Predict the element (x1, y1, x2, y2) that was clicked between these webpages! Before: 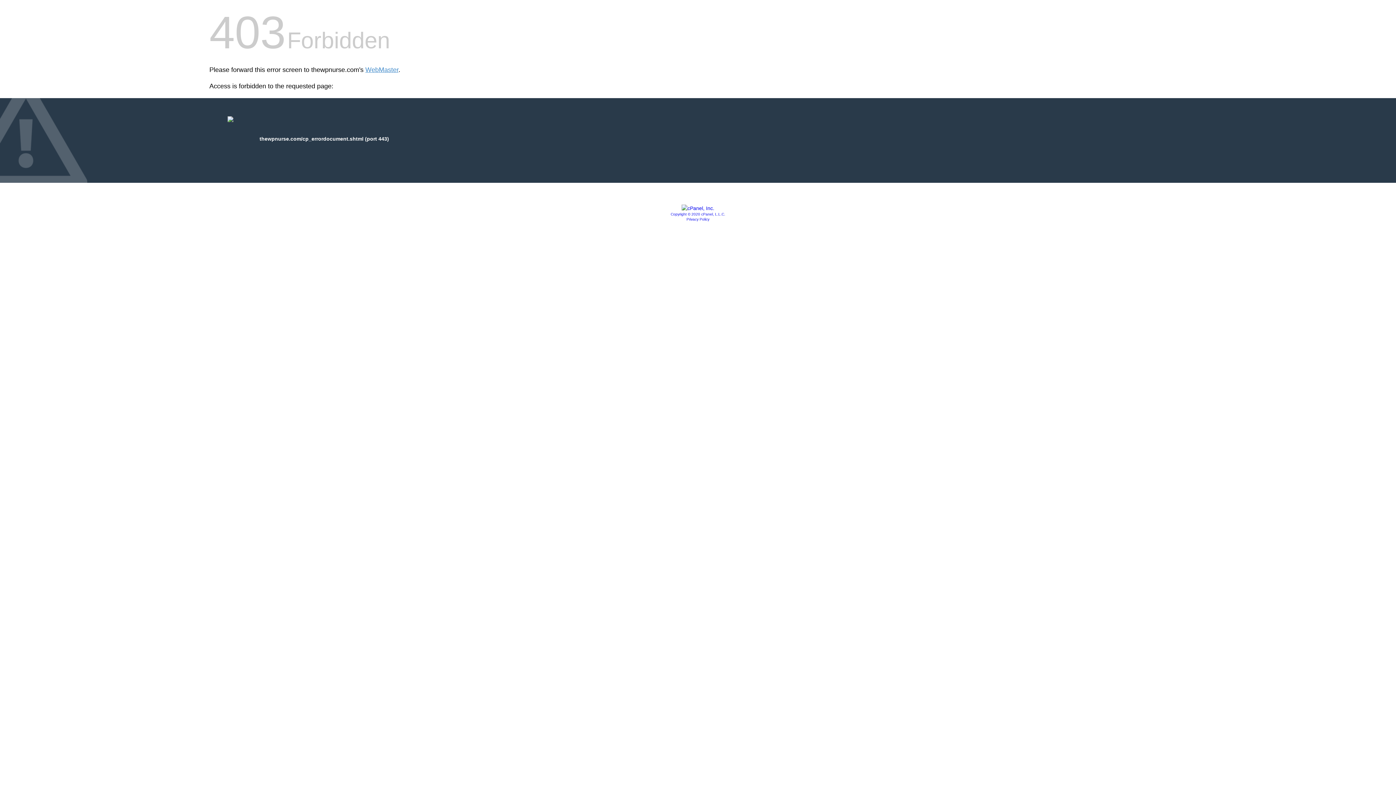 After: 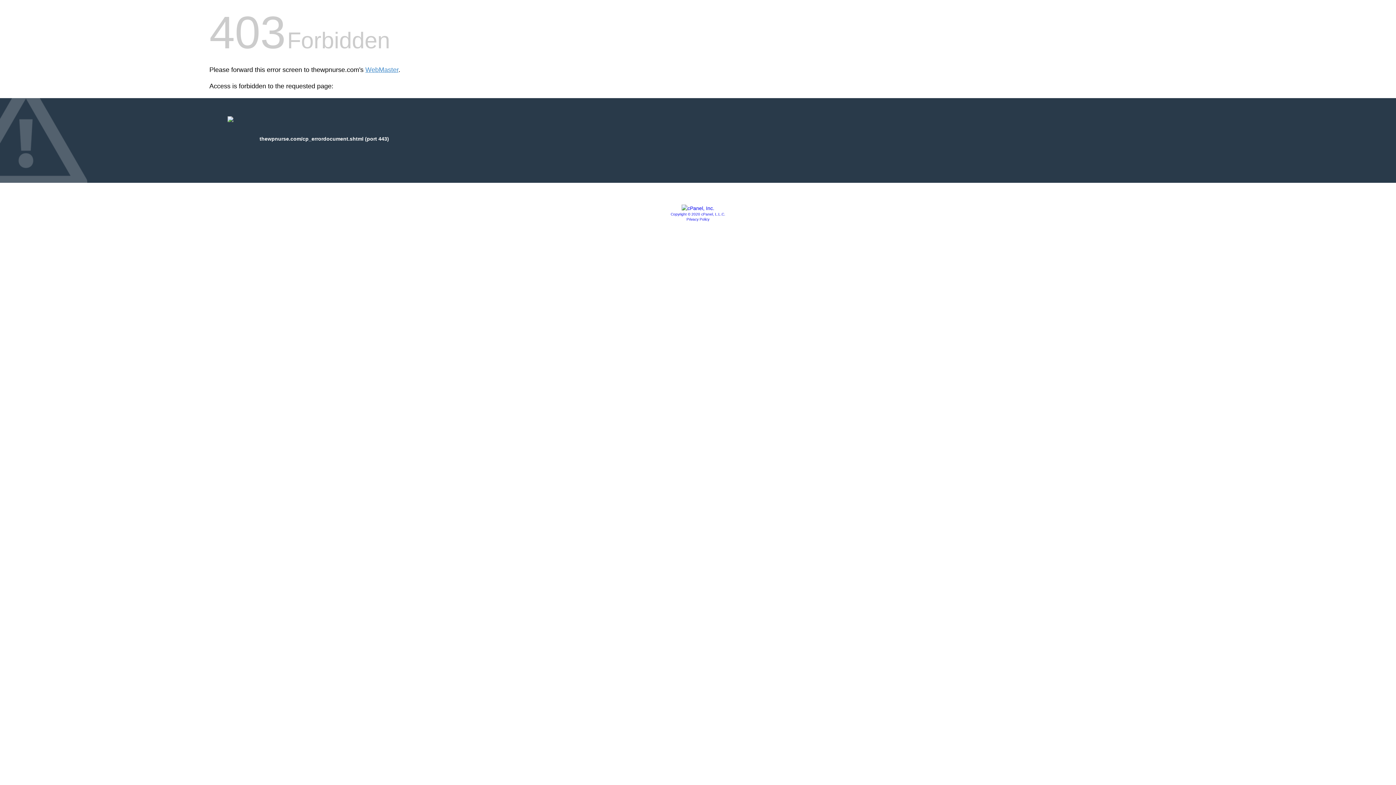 Action: label: Privacy Policy bbox: (686, 217, 709, 221)